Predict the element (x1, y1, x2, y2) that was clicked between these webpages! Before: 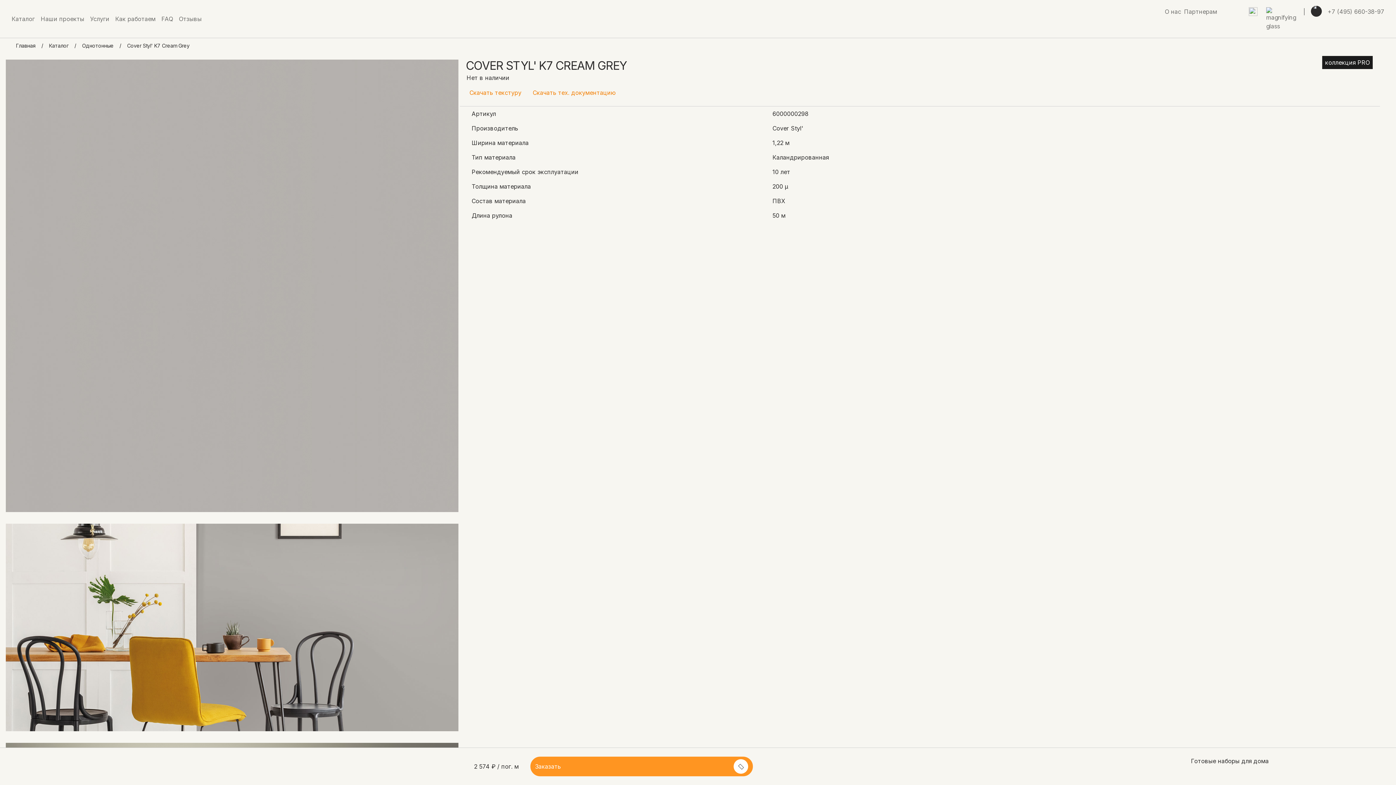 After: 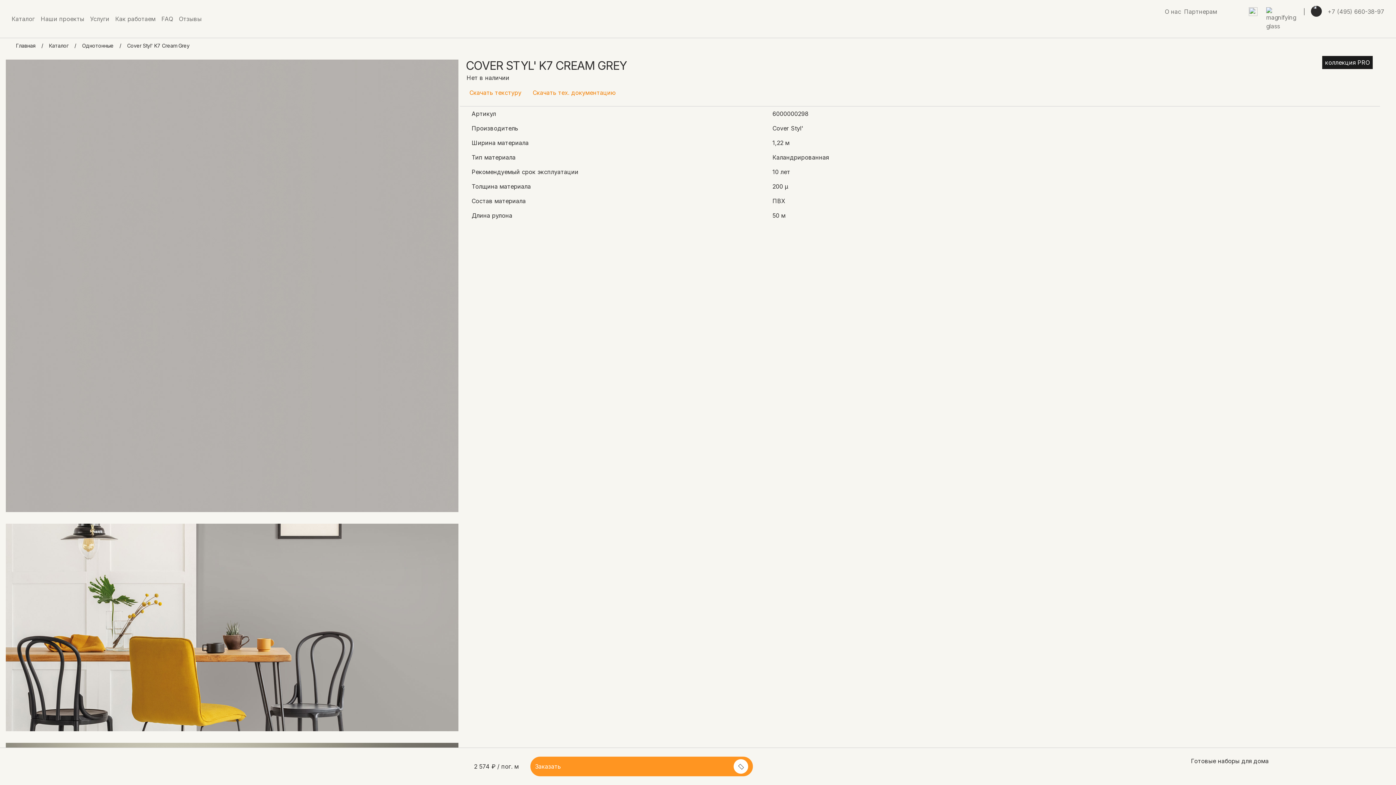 Action: bbox: (1380, 757, 1381, 765)